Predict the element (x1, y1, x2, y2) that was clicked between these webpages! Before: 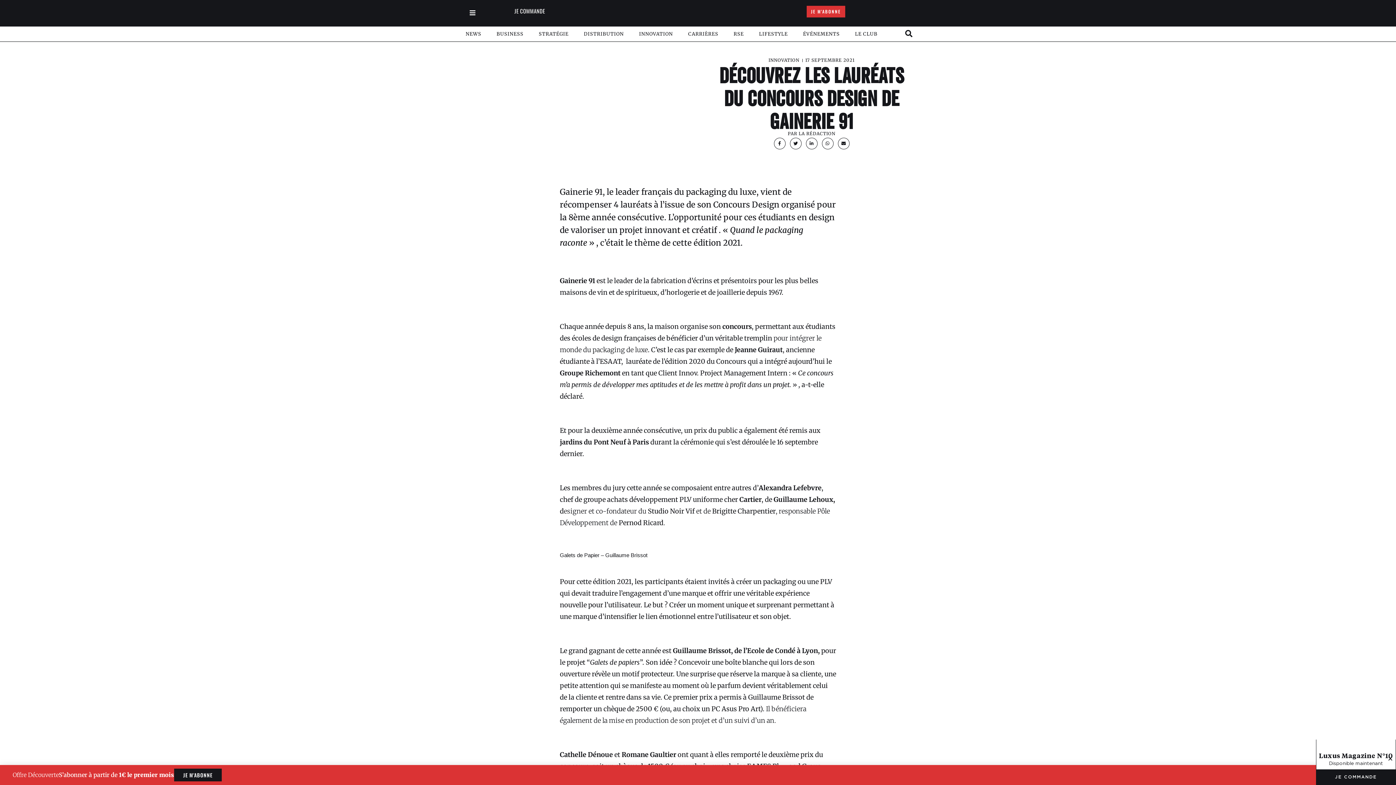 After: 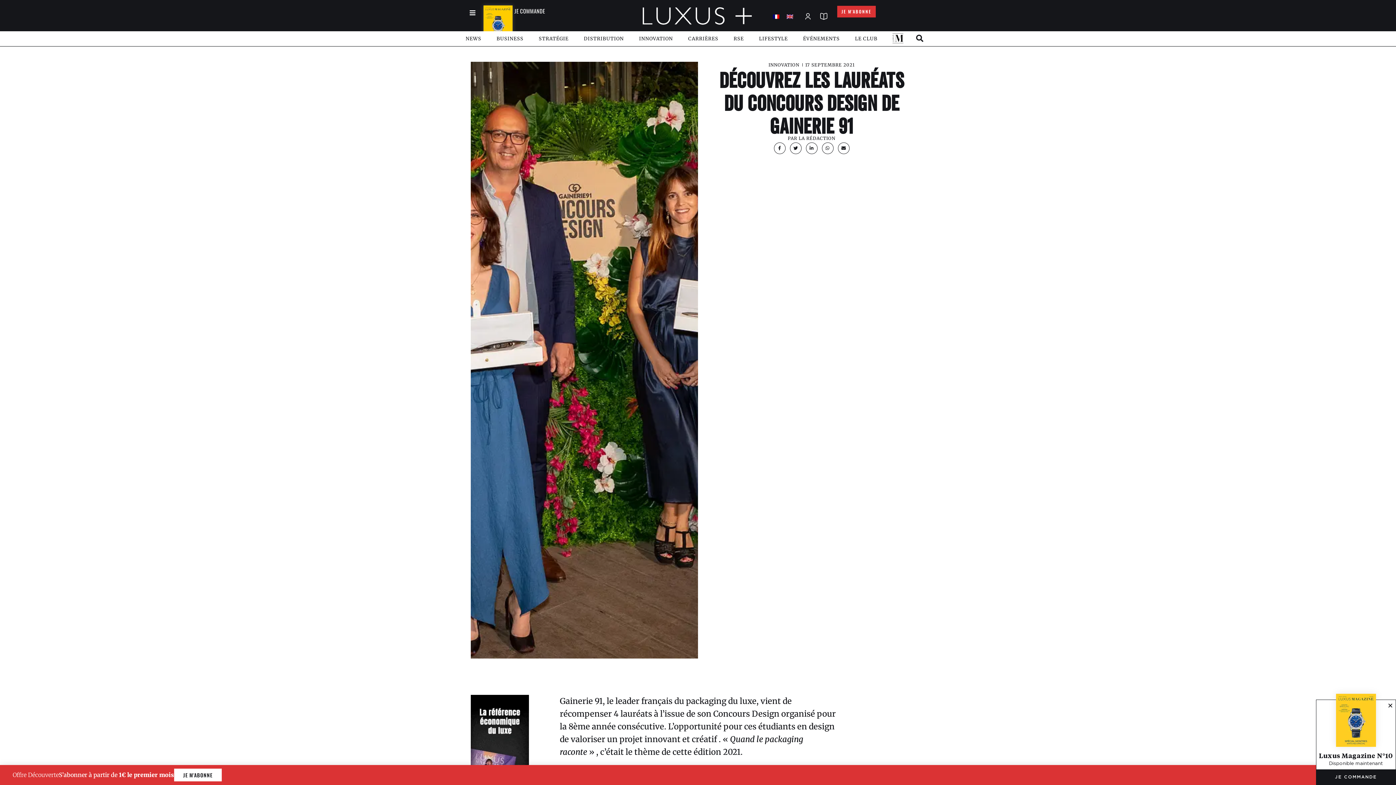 Action: label: JE M'ABONNE bbox: (174, 769, 221, 781)